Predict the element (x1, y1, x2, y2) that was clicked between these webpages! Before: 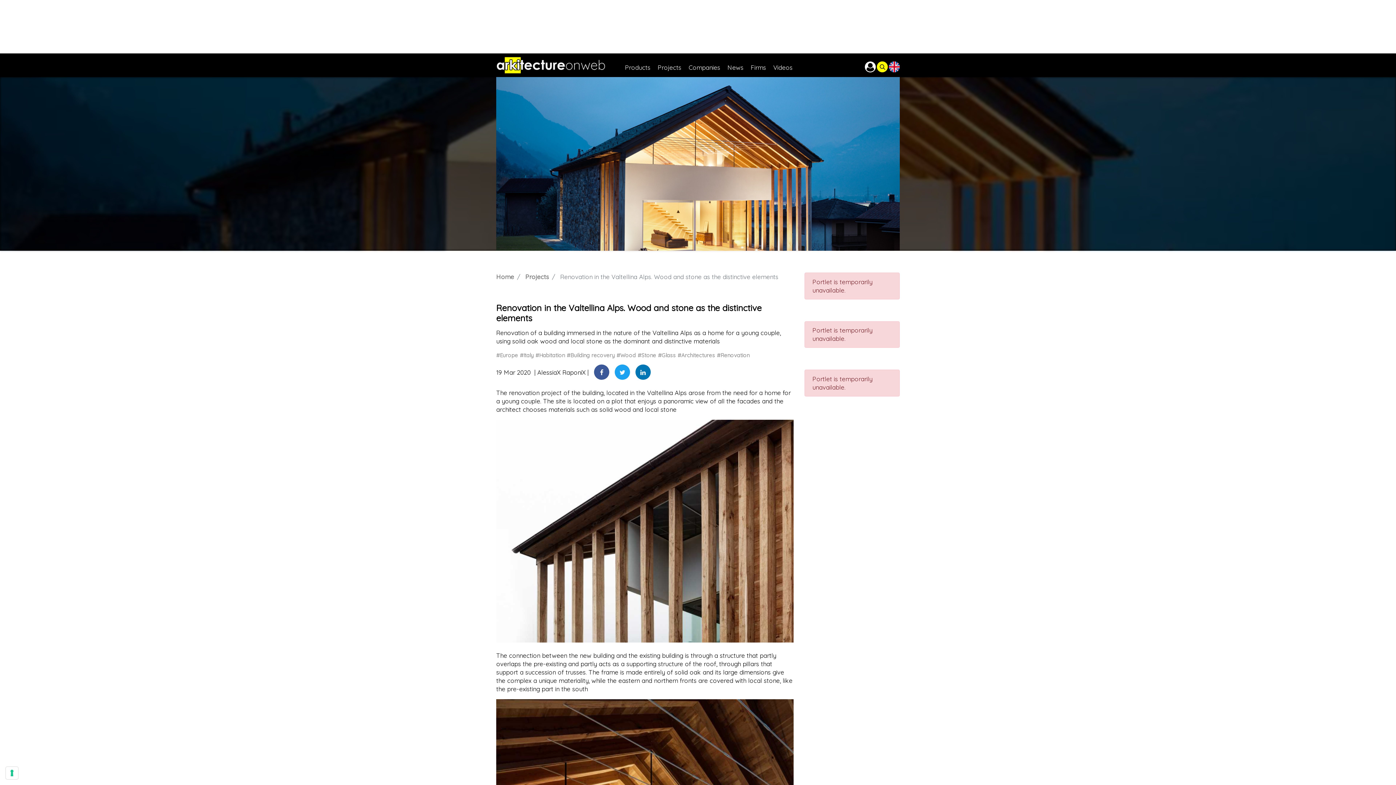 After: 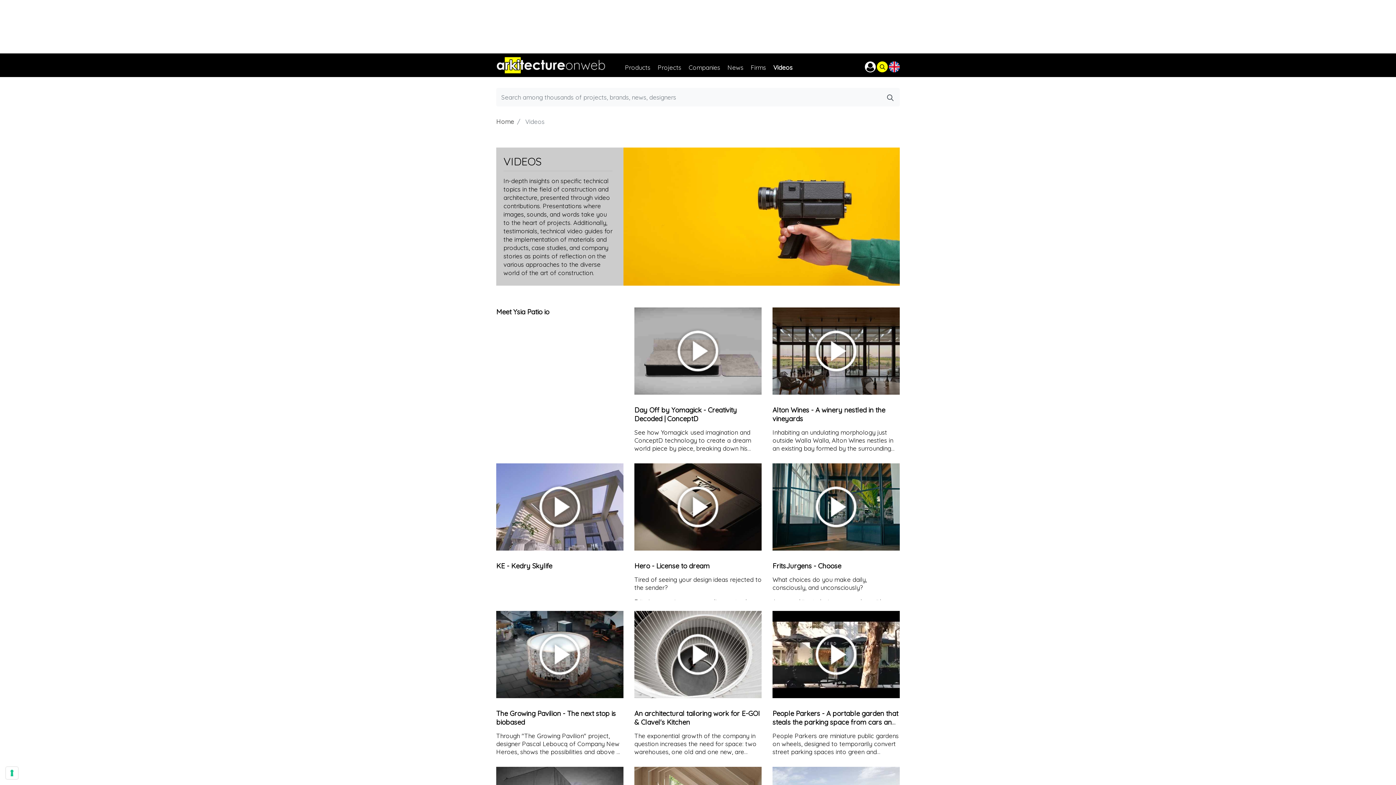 Action: label: Videos bbox: (773, 57, 795, 72)